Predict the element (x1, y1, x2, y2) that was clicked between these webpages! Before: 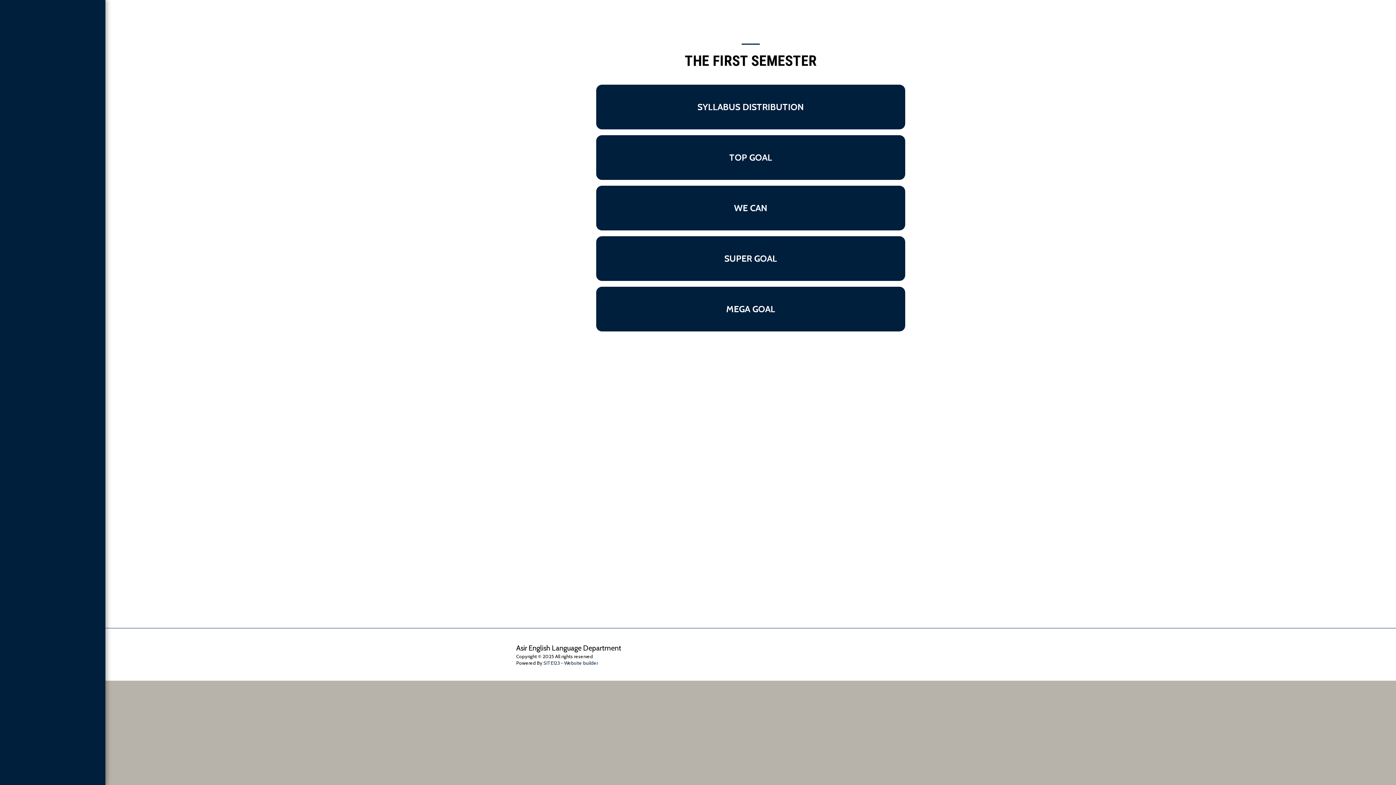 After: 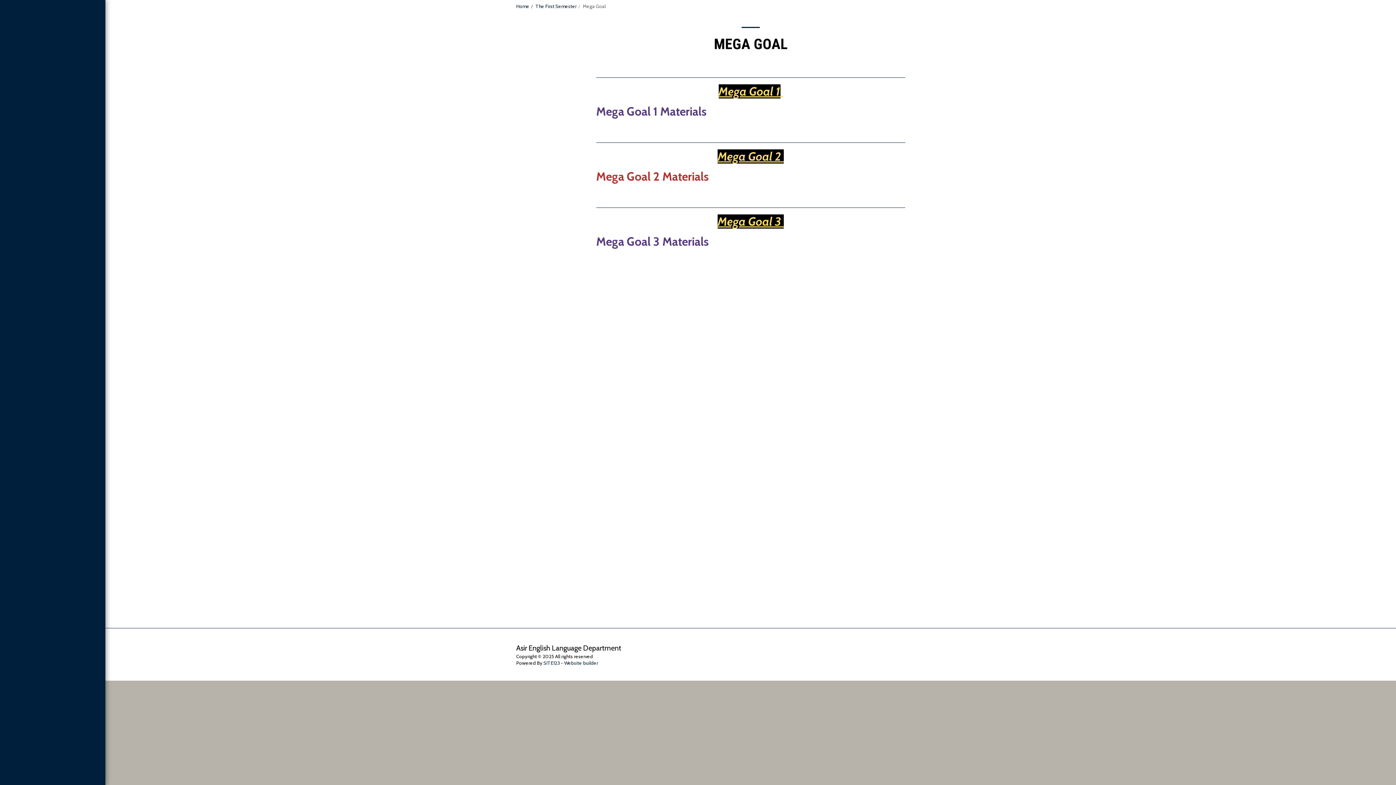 Action: bbox: (726, 303, 775, 314) label: Mega Goal